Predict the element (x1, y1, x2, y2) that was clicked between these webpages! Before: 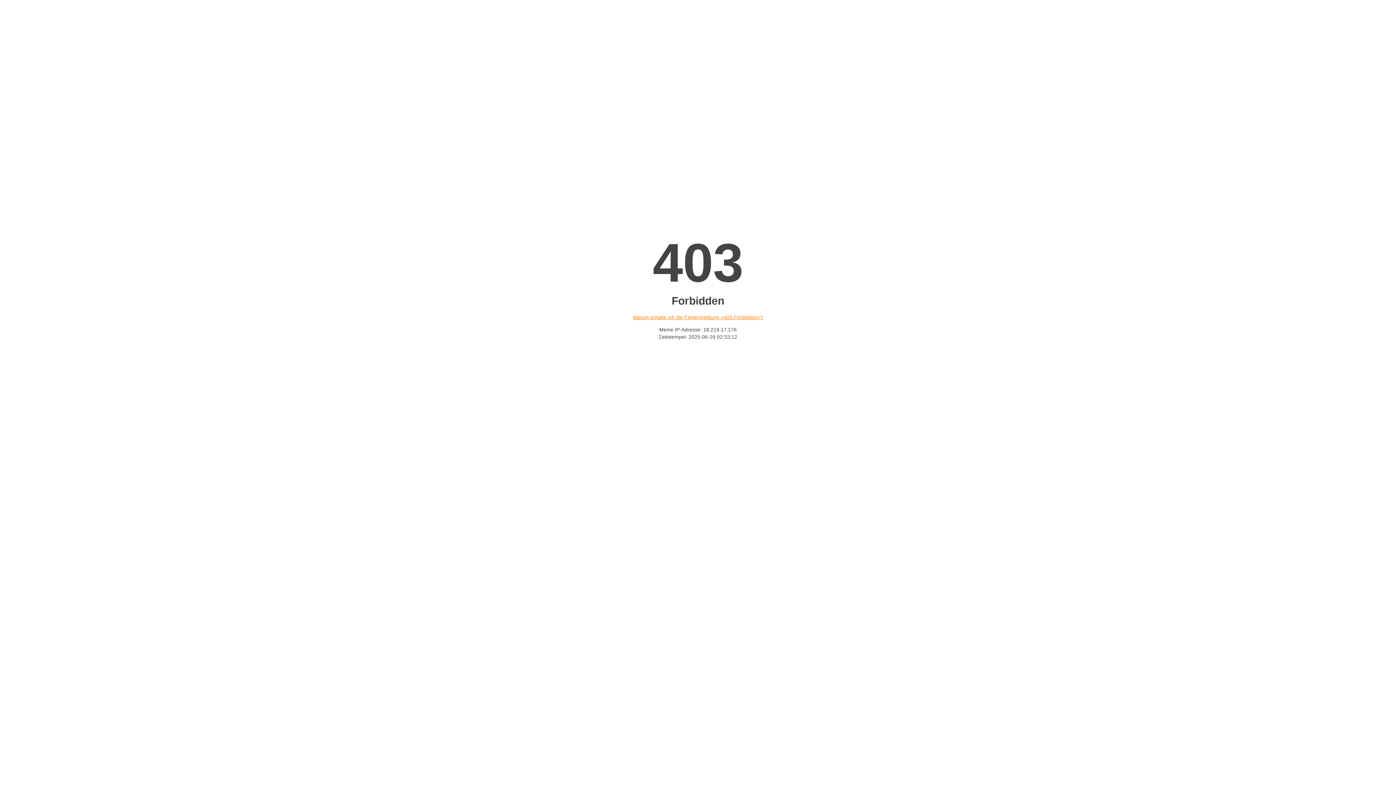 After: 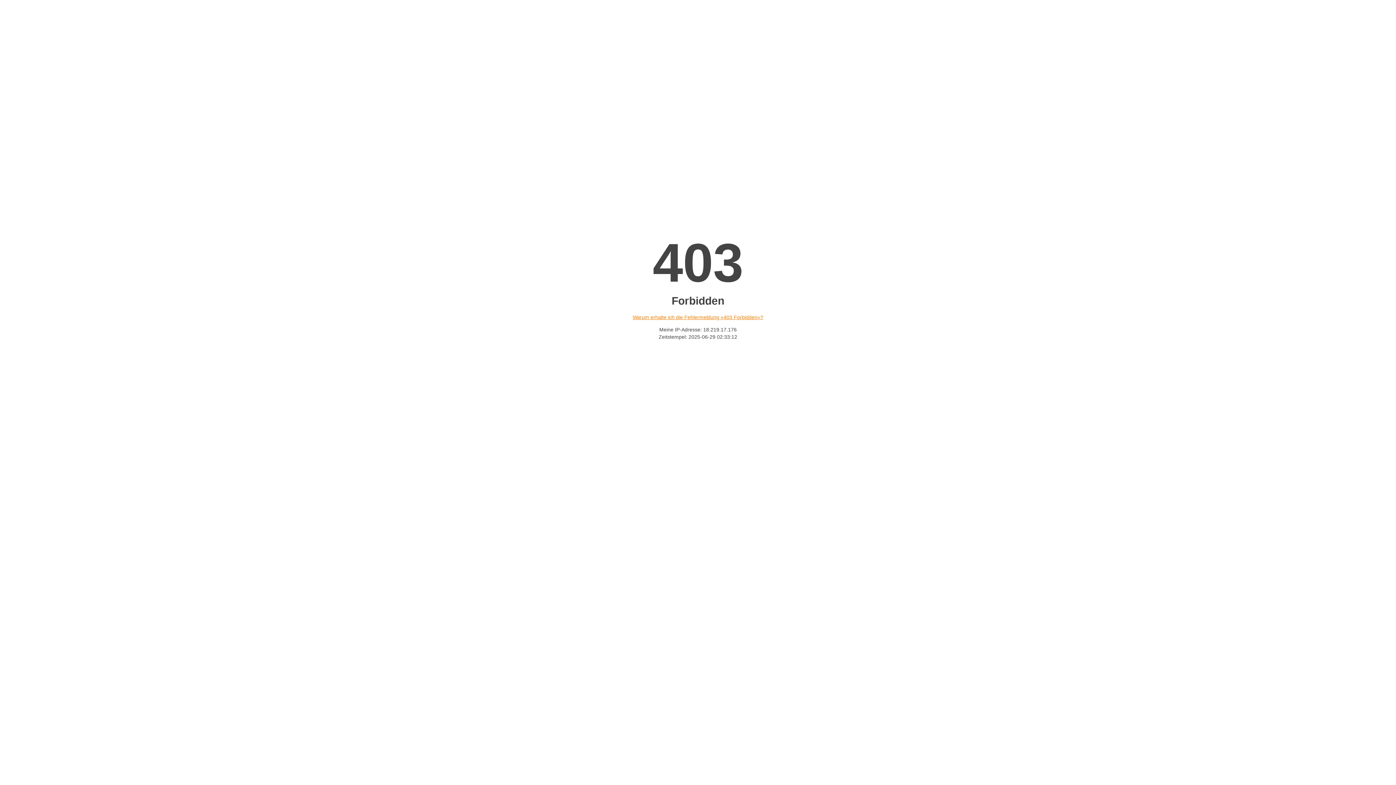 Action: bbox: (632, 314, 763, 320) label: Warum erhalte ich die Fehlermeldung «403 Forbidden»?